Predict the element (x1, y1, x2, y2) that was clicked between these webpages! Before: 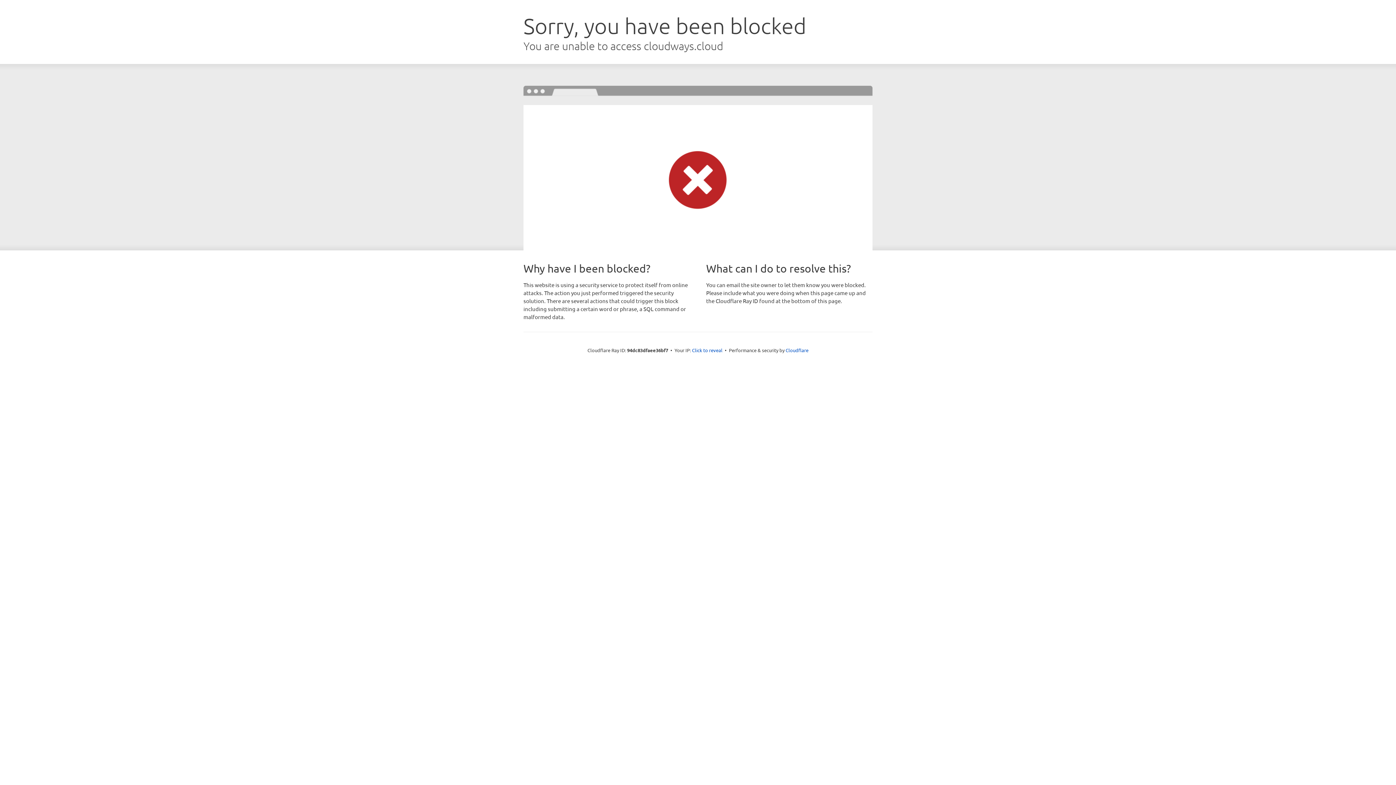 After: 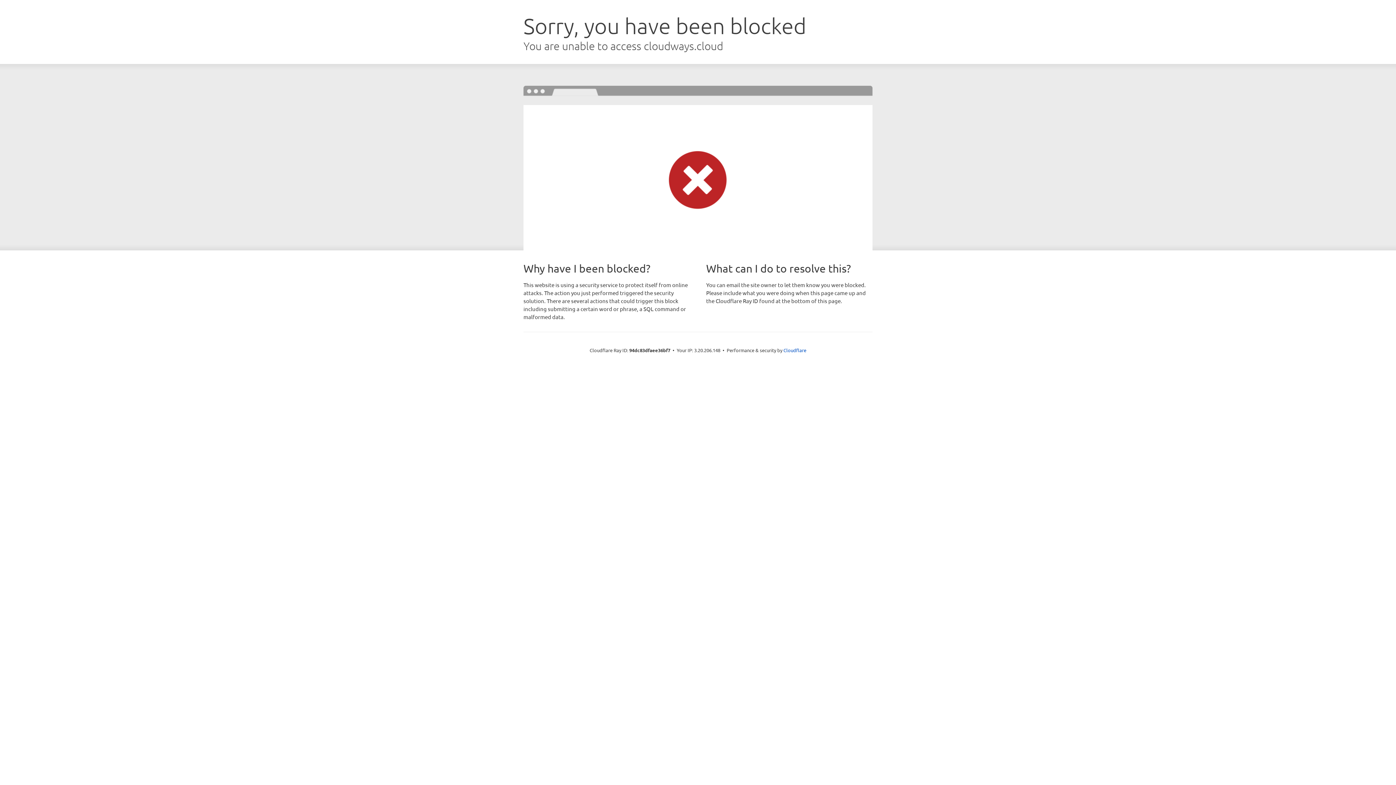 Action: label: Click to reveal bbox: (692, 346, 722, 353)